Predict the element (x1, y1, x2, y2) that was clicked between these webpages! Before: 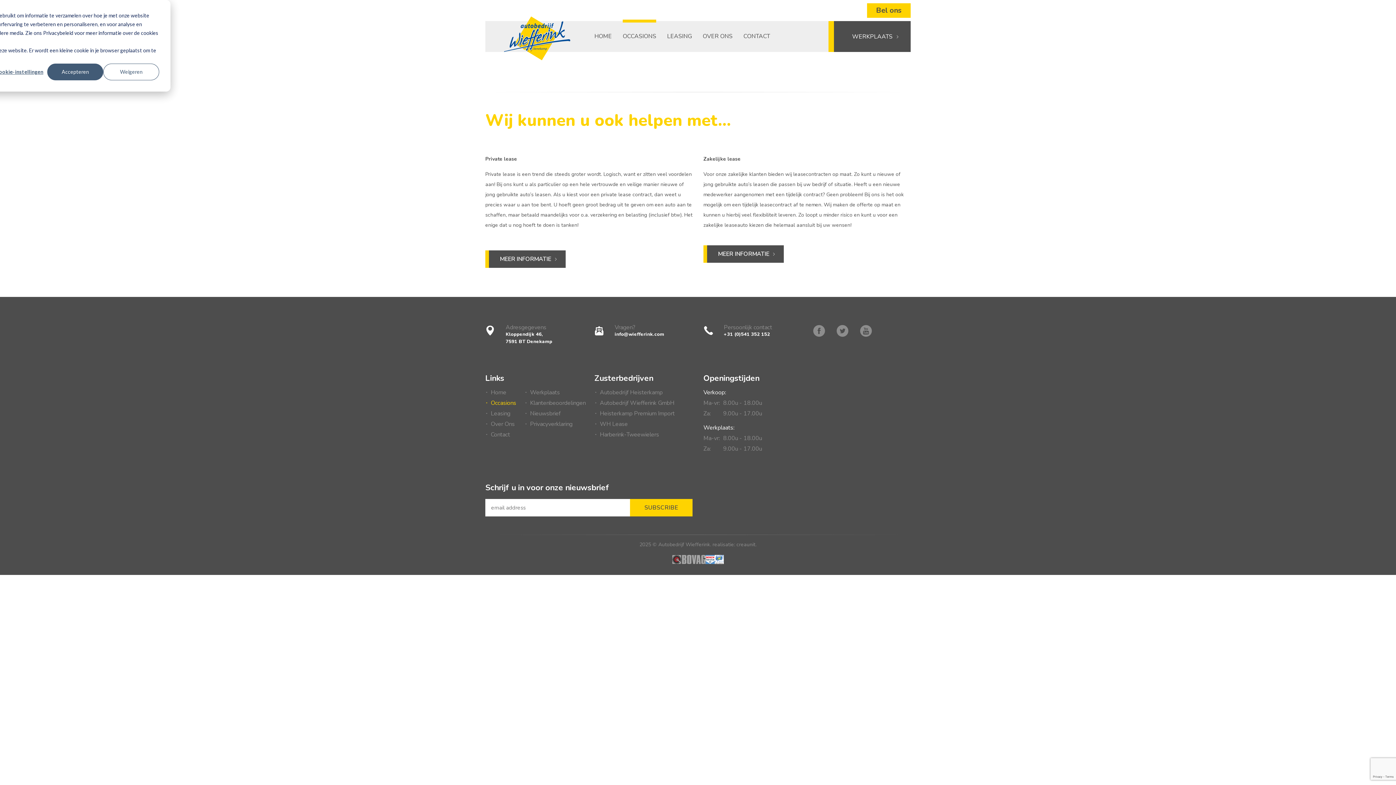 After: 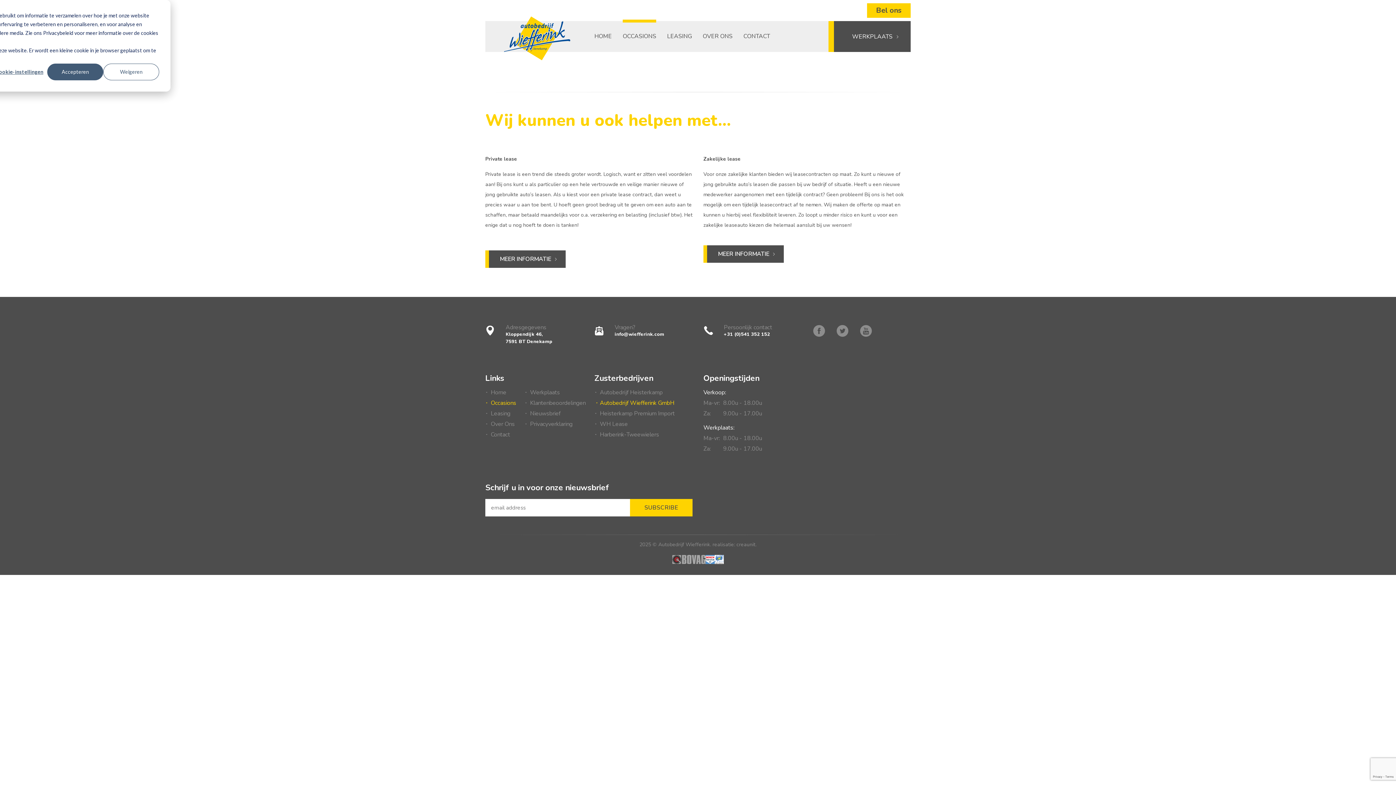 Action: label: Autobedrijf Wiefferink GmbH bbox: (594, 398, 692, 407)